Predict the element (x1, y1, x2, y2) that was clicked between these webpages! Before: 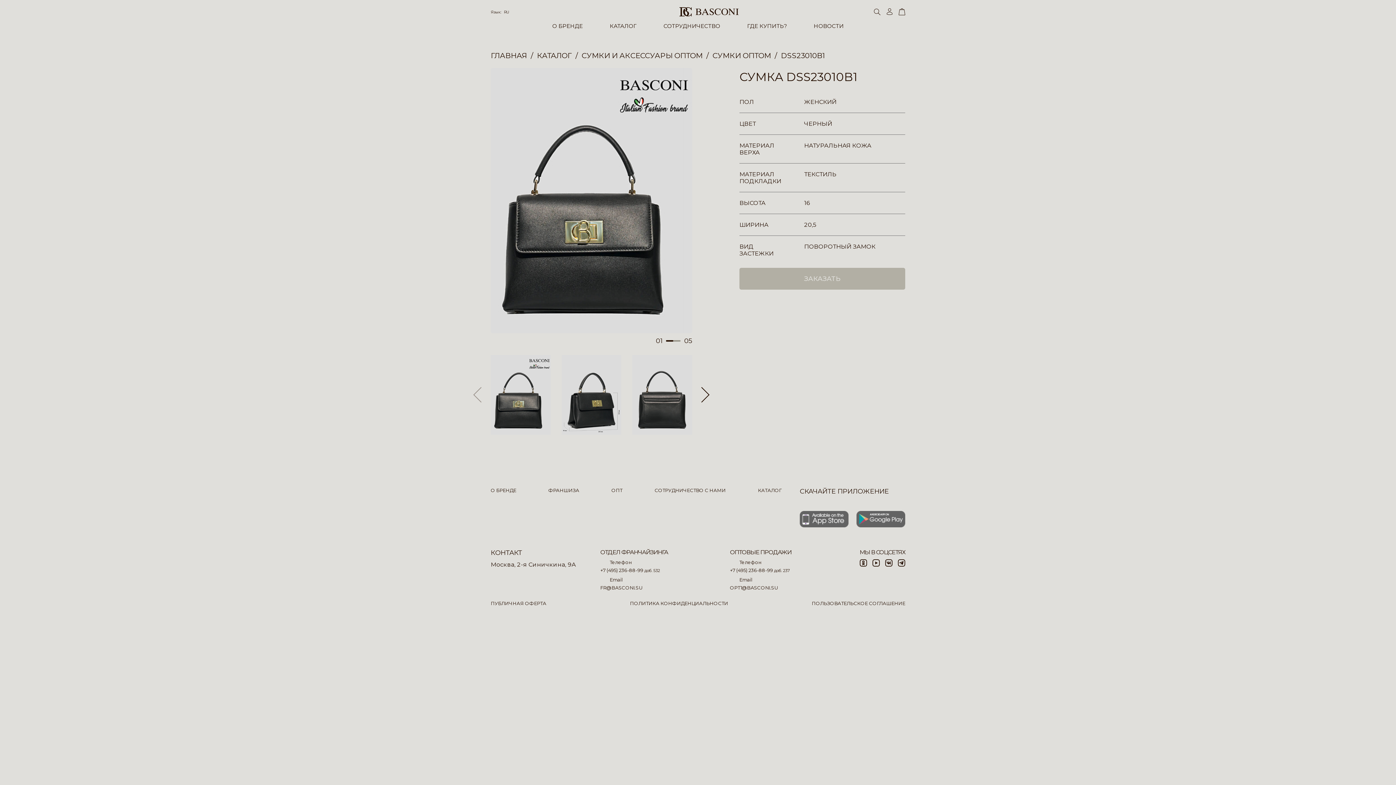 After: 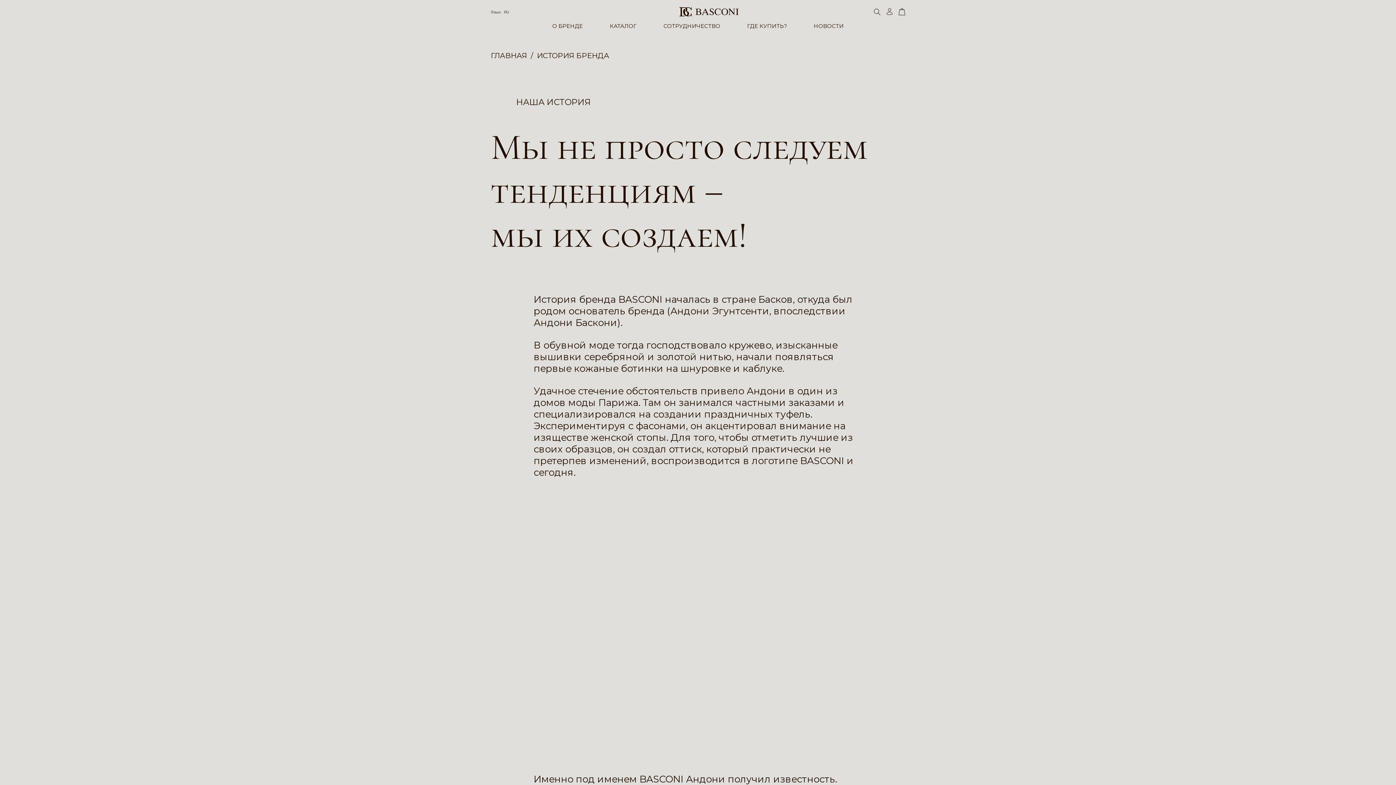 Action: label: О БРЕНДЕ bbox: (552, 22, 582, 29)